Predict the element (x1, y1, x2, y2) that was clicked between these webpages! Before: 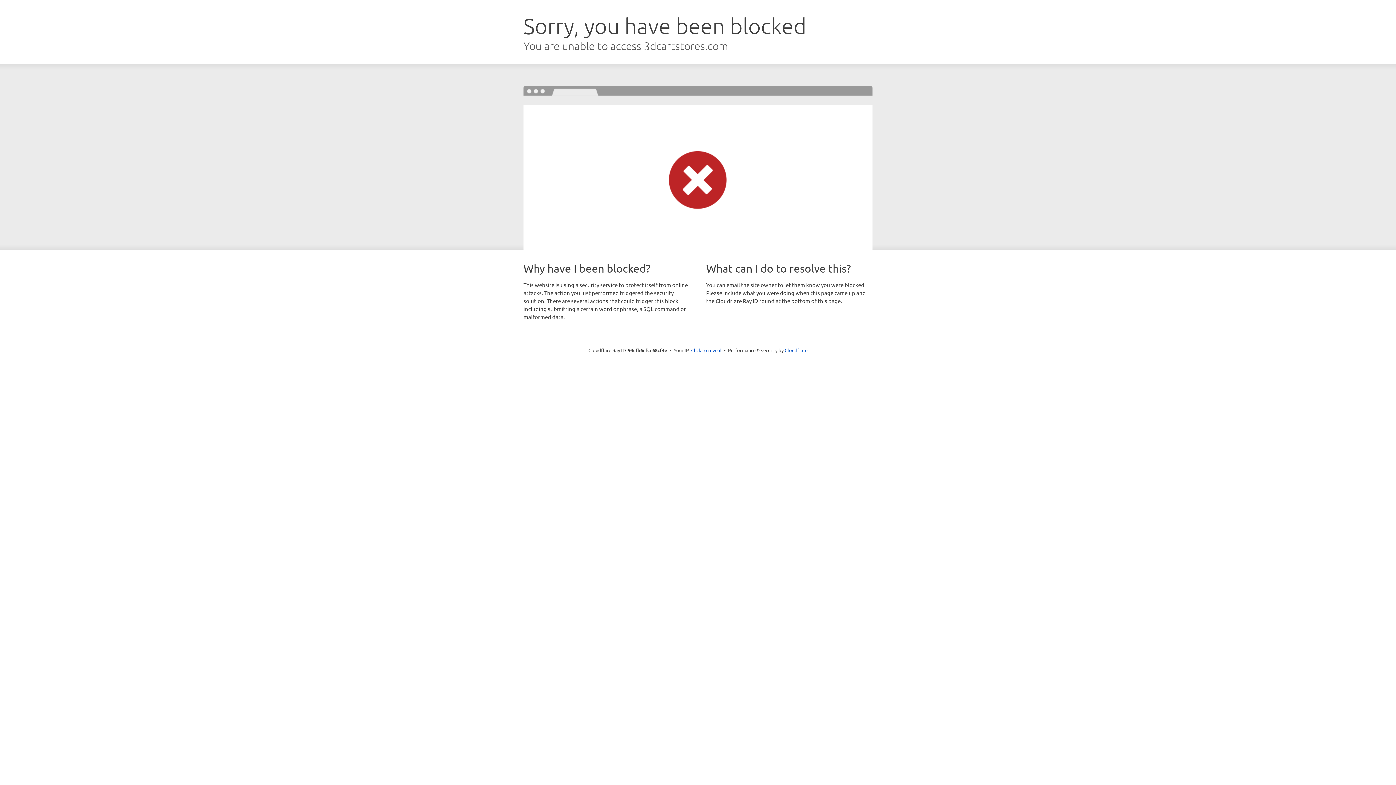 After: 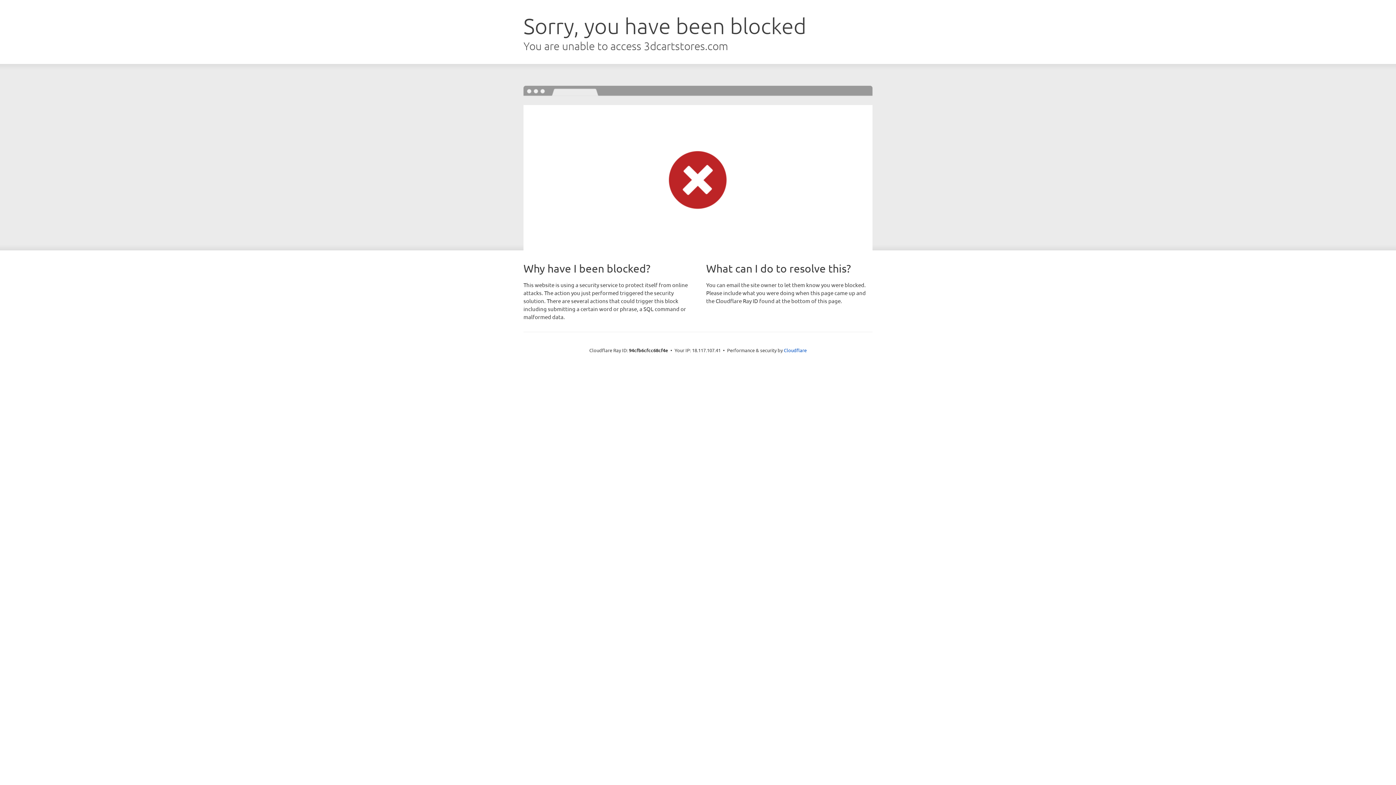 Action: label: Click to reveal bbox: (691, 346, 721, 353)